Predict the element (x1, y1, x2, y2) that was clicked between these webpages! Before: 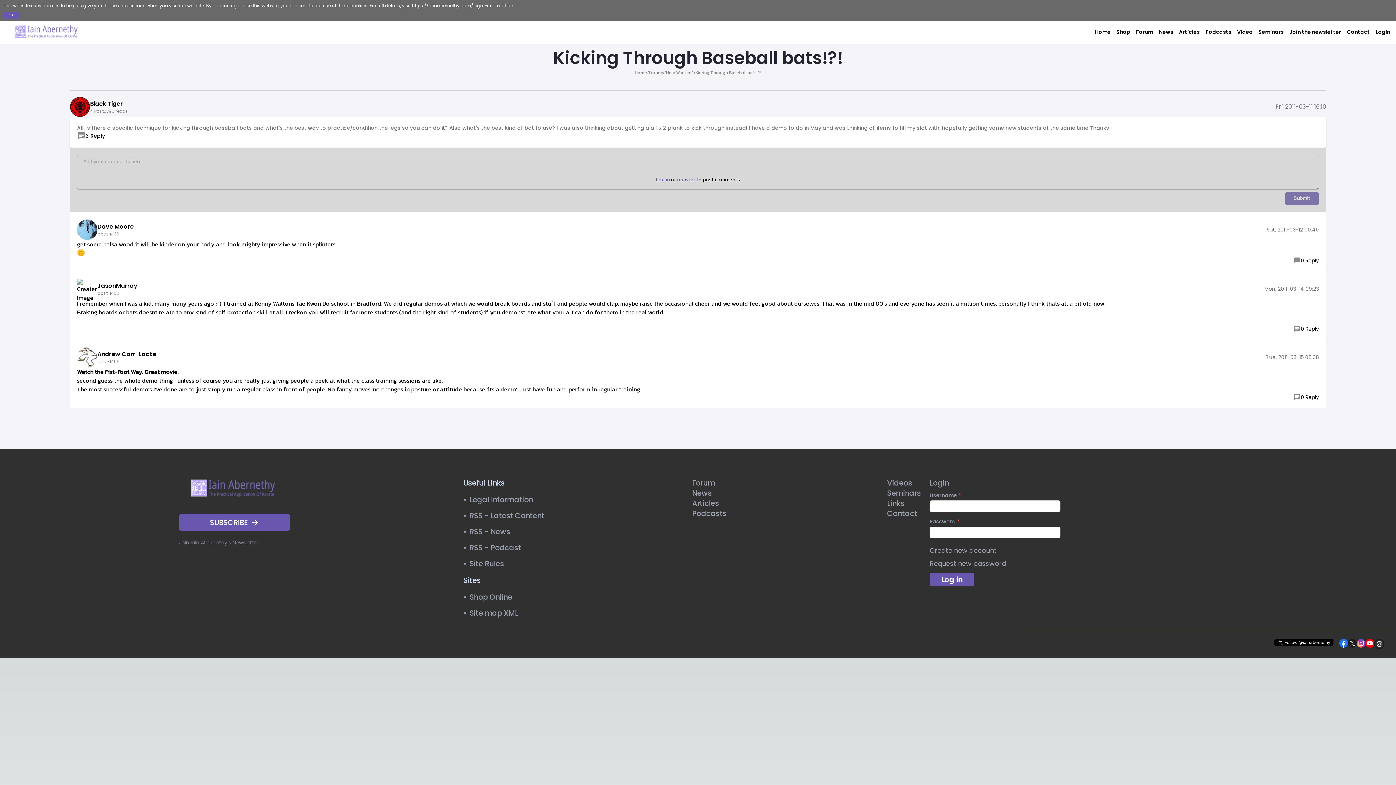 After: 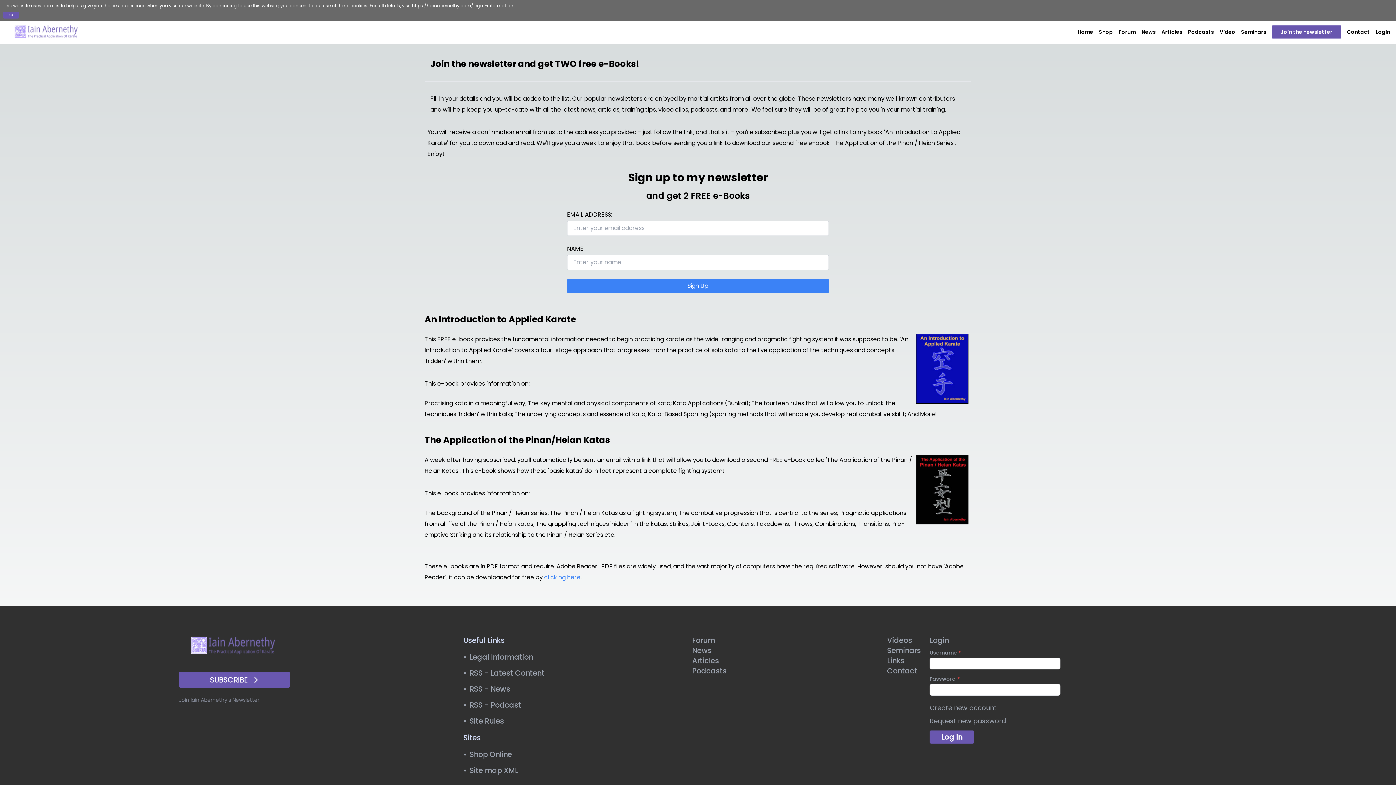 Action: bbox: (179, 514, 290, 530) label: SUBSCRIBE